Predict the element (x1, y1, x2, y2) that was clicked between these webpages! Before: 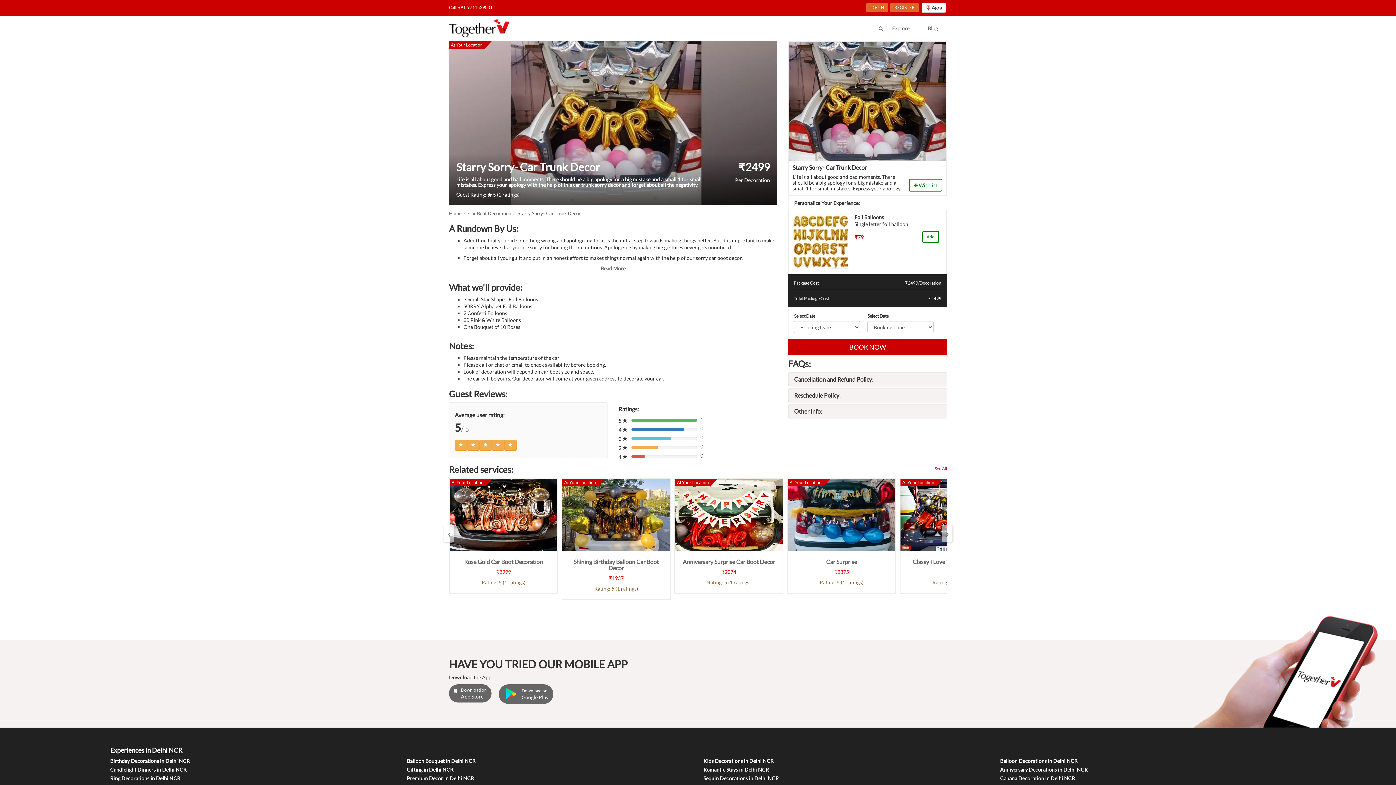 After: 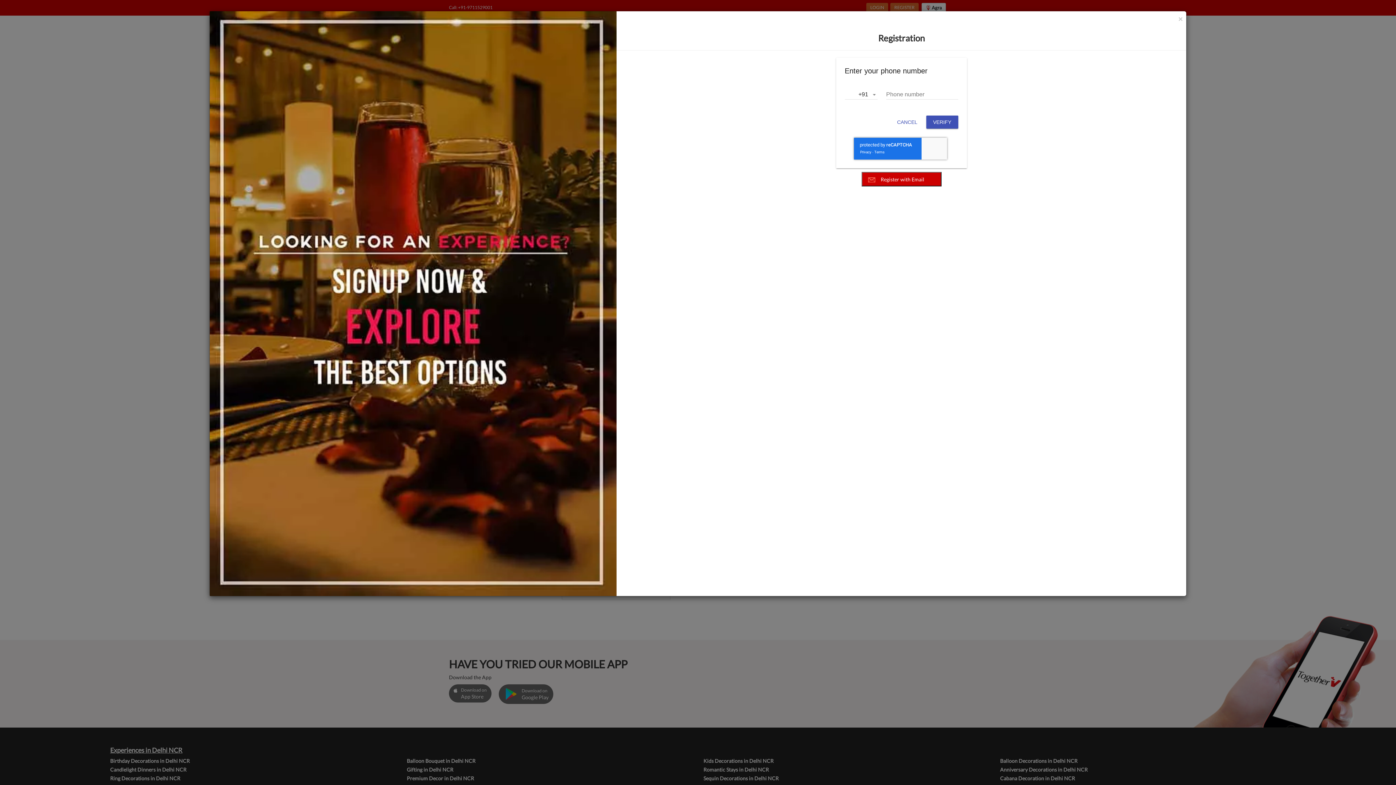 Action: bbox: (909, 179, 942, 191) label:  Wishlist